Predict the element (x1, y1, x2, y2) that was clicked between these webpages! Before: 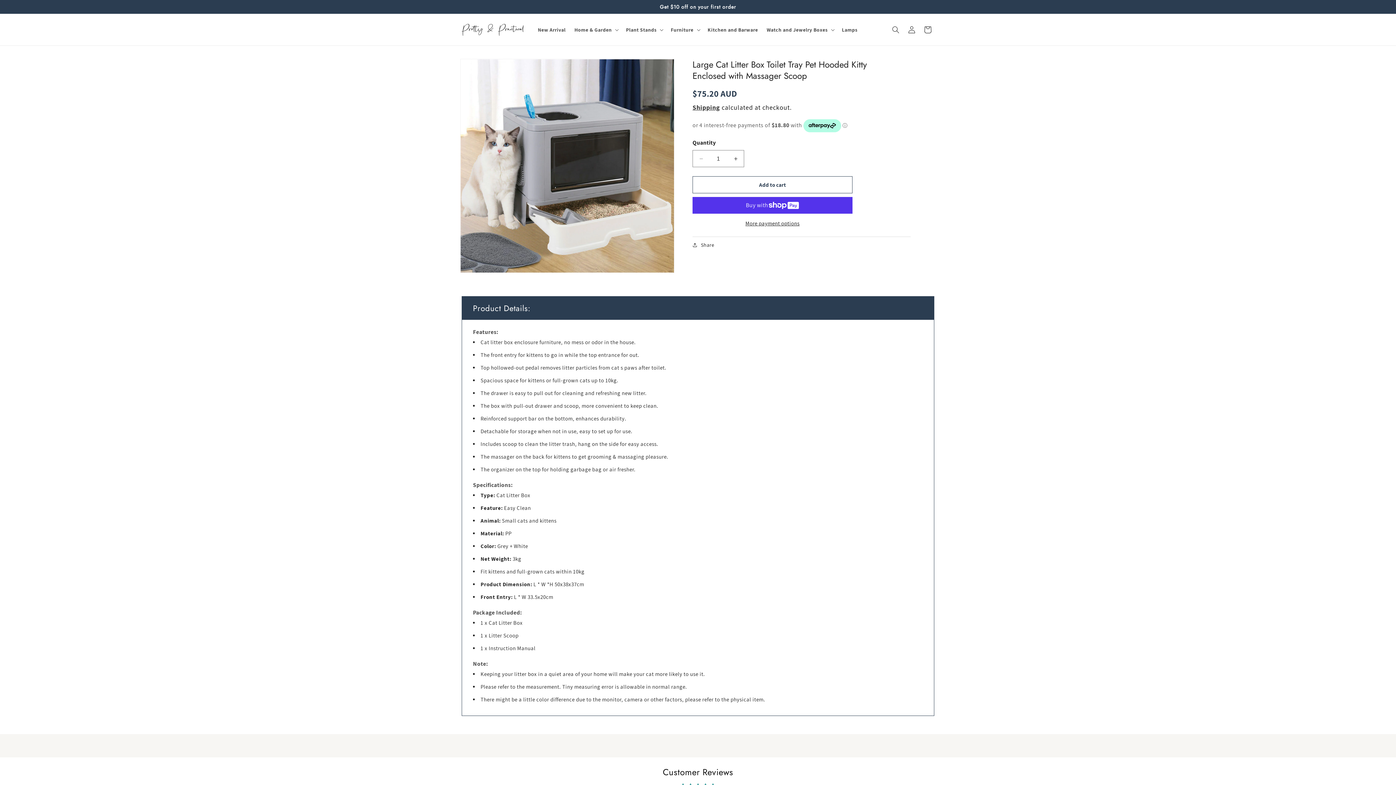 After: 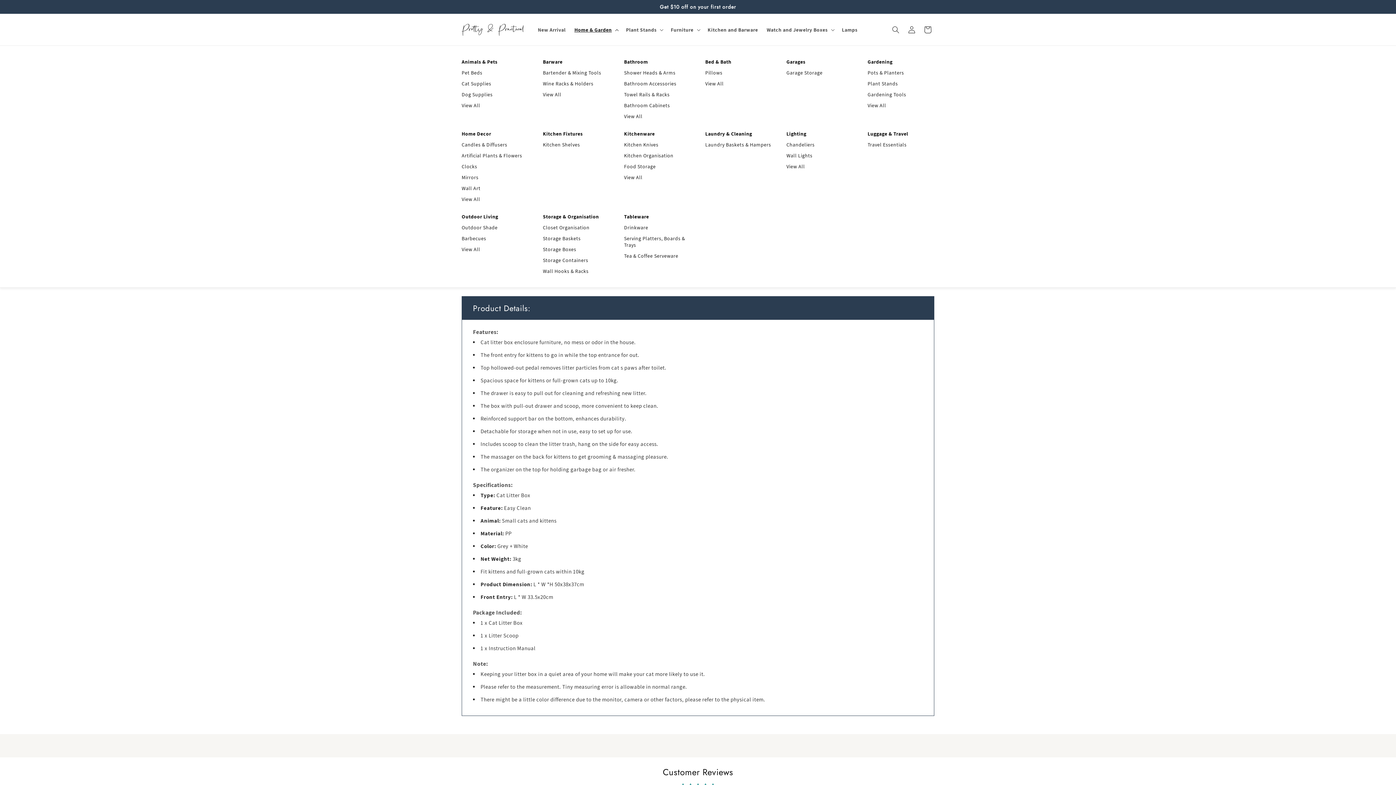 Action: label: Home & Garden bbox: (570, 22, 621, 37)